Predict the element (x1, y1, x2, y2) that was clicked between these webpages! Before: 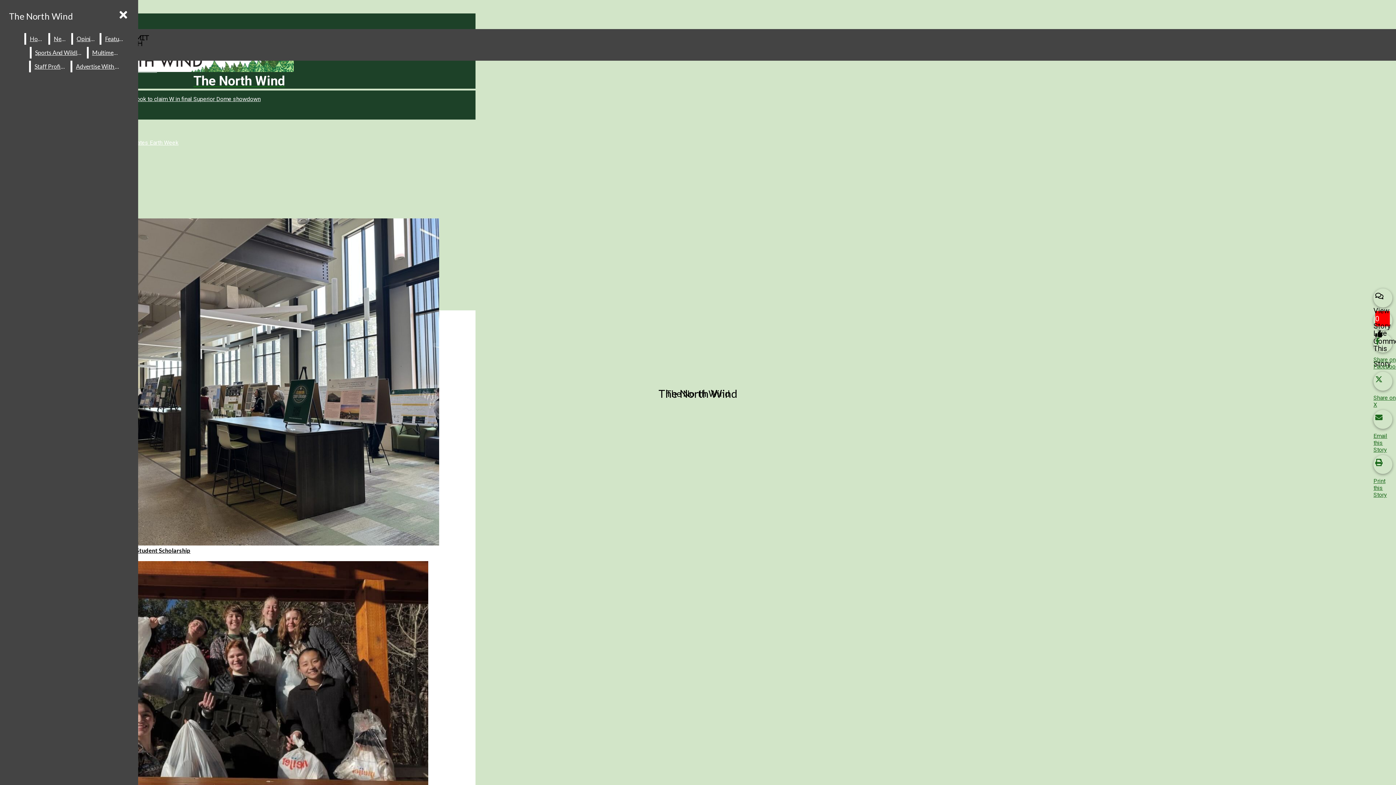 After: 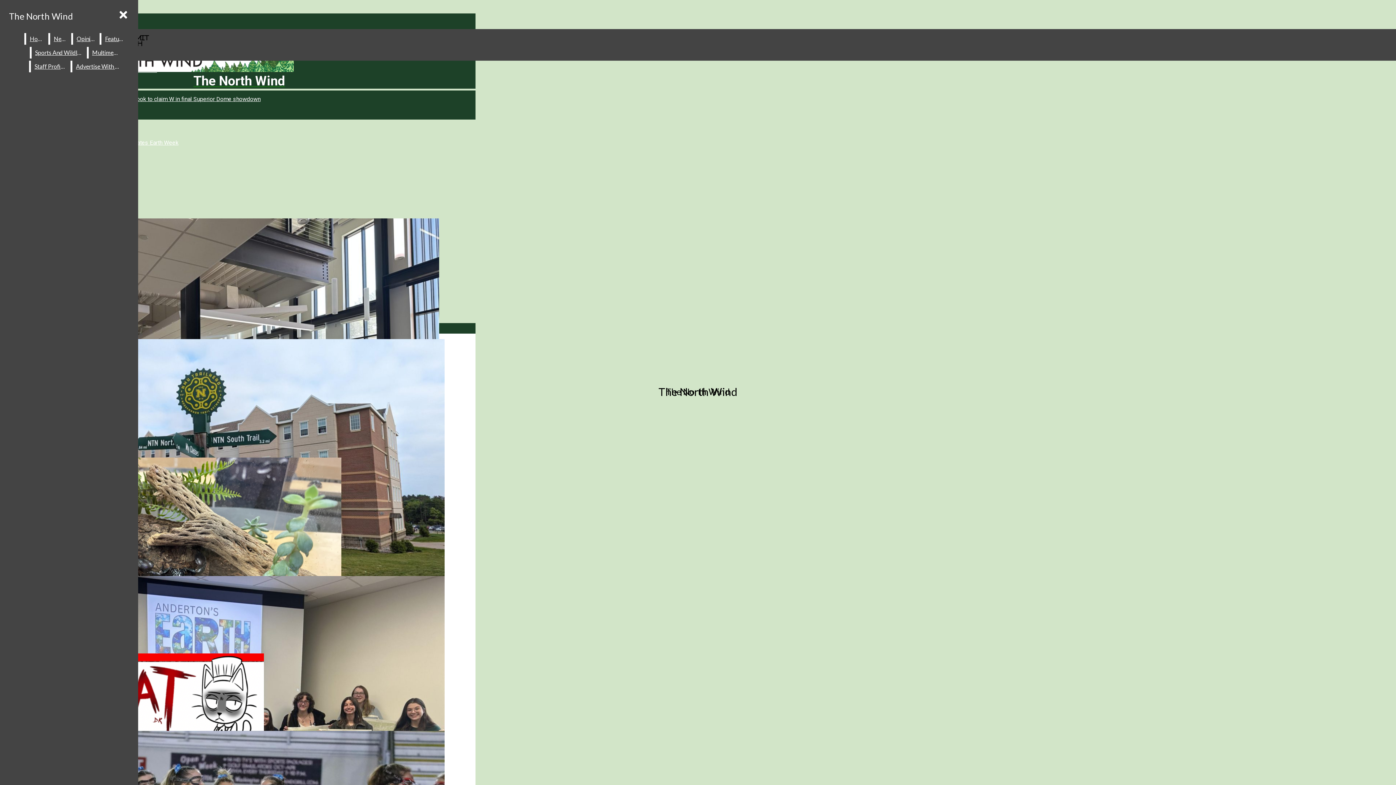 Action: label: The North Wind bbox: (5, 7, 76, 25)